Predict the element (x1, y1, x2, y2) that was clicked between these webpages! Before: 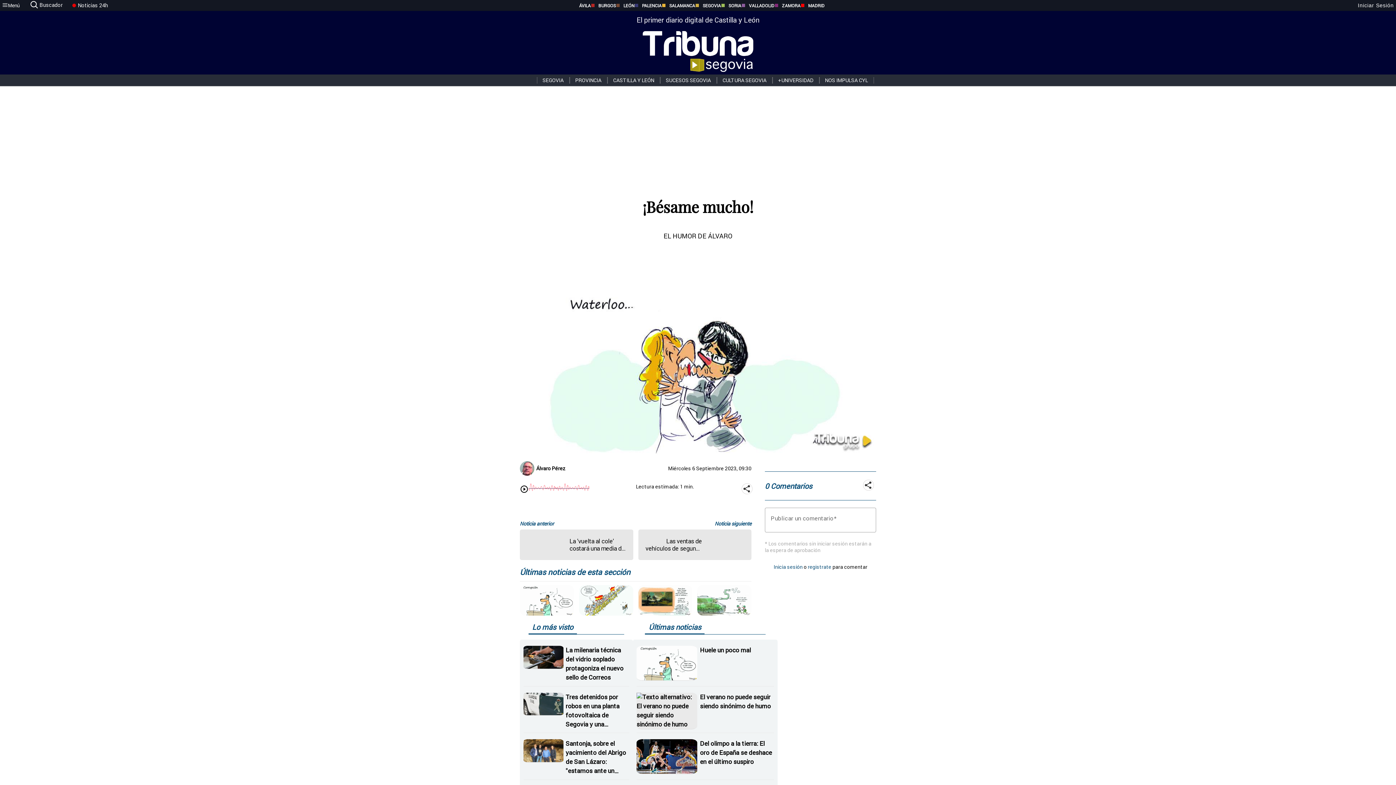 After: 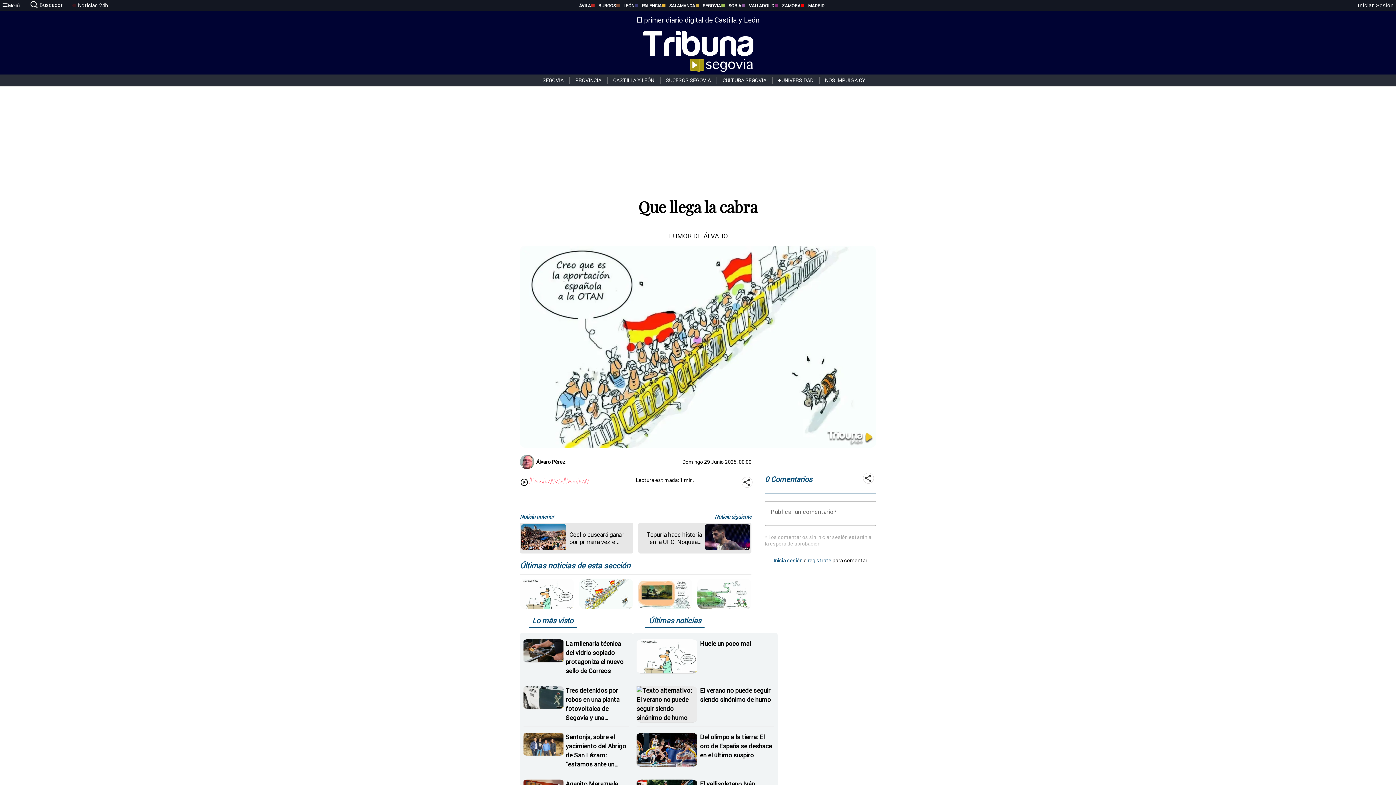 Action: bbox: (579, 585, 633, 616)